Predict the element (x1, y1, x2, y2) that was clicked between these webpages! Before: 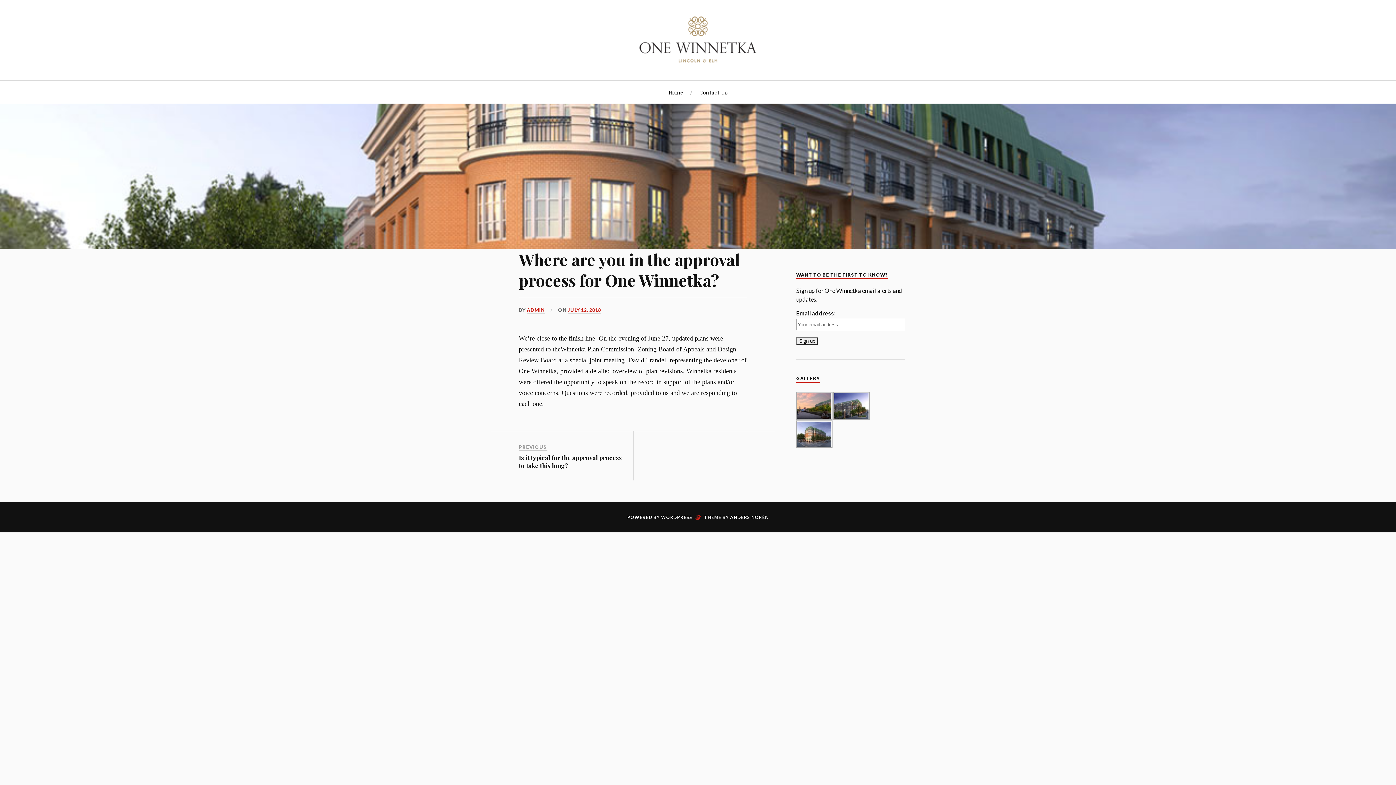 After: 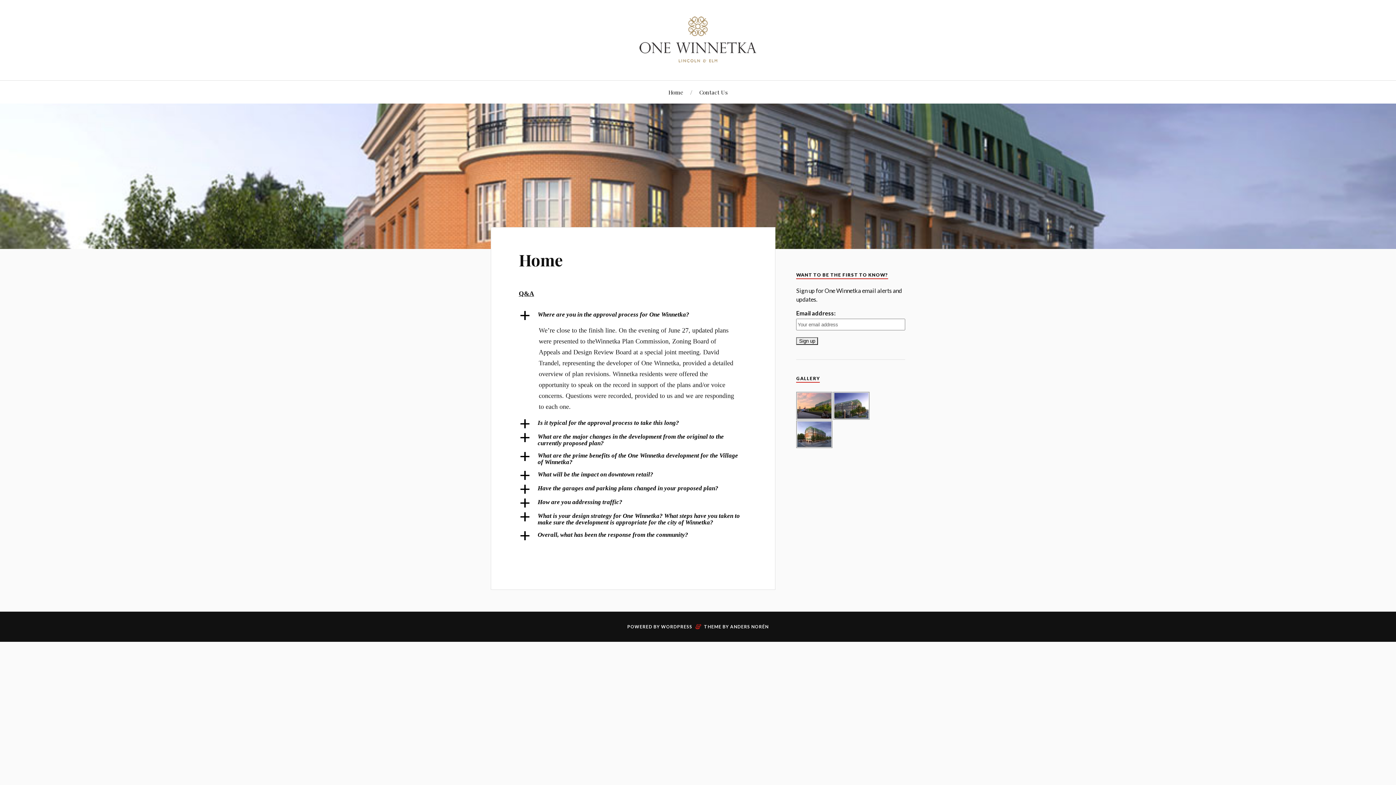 Action: label: Home bbox: (668, 80, 683, 103)